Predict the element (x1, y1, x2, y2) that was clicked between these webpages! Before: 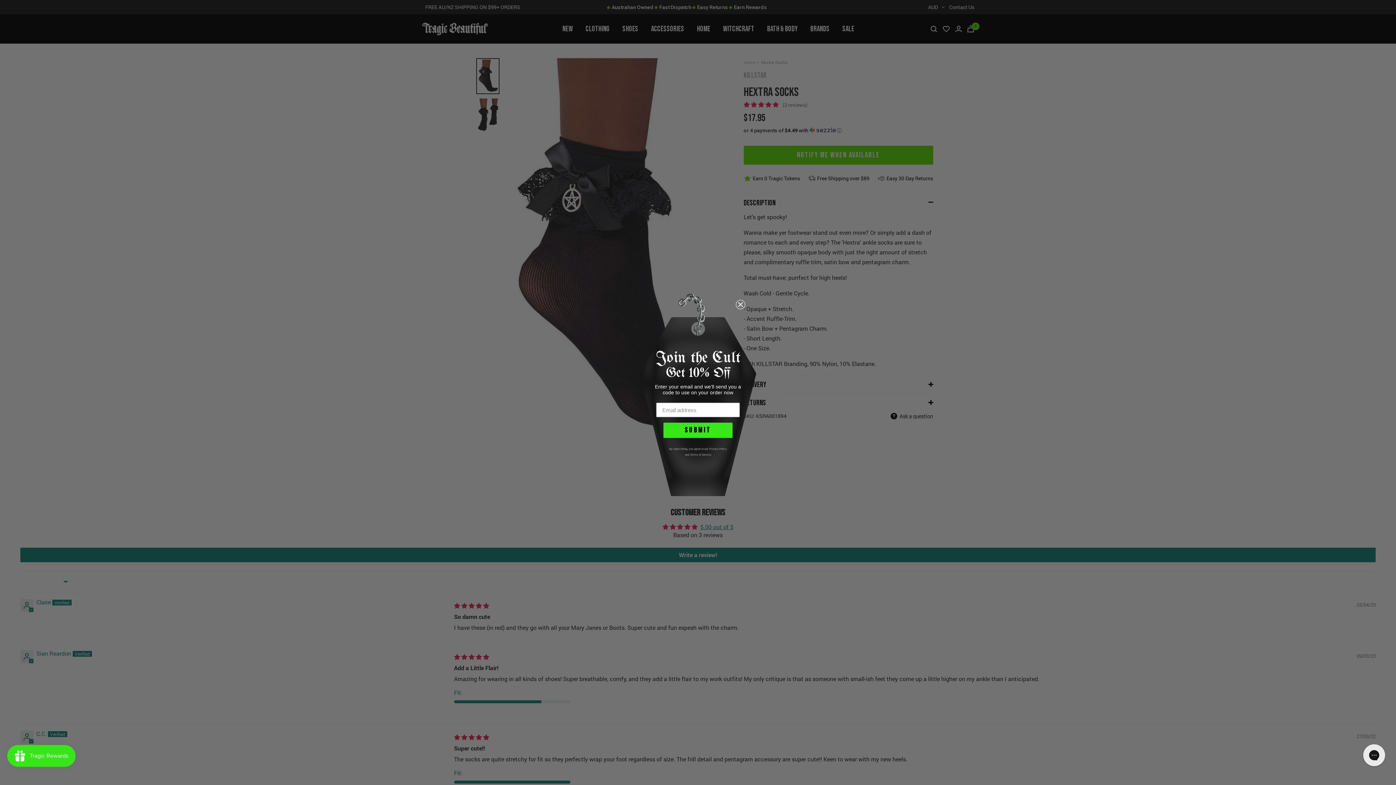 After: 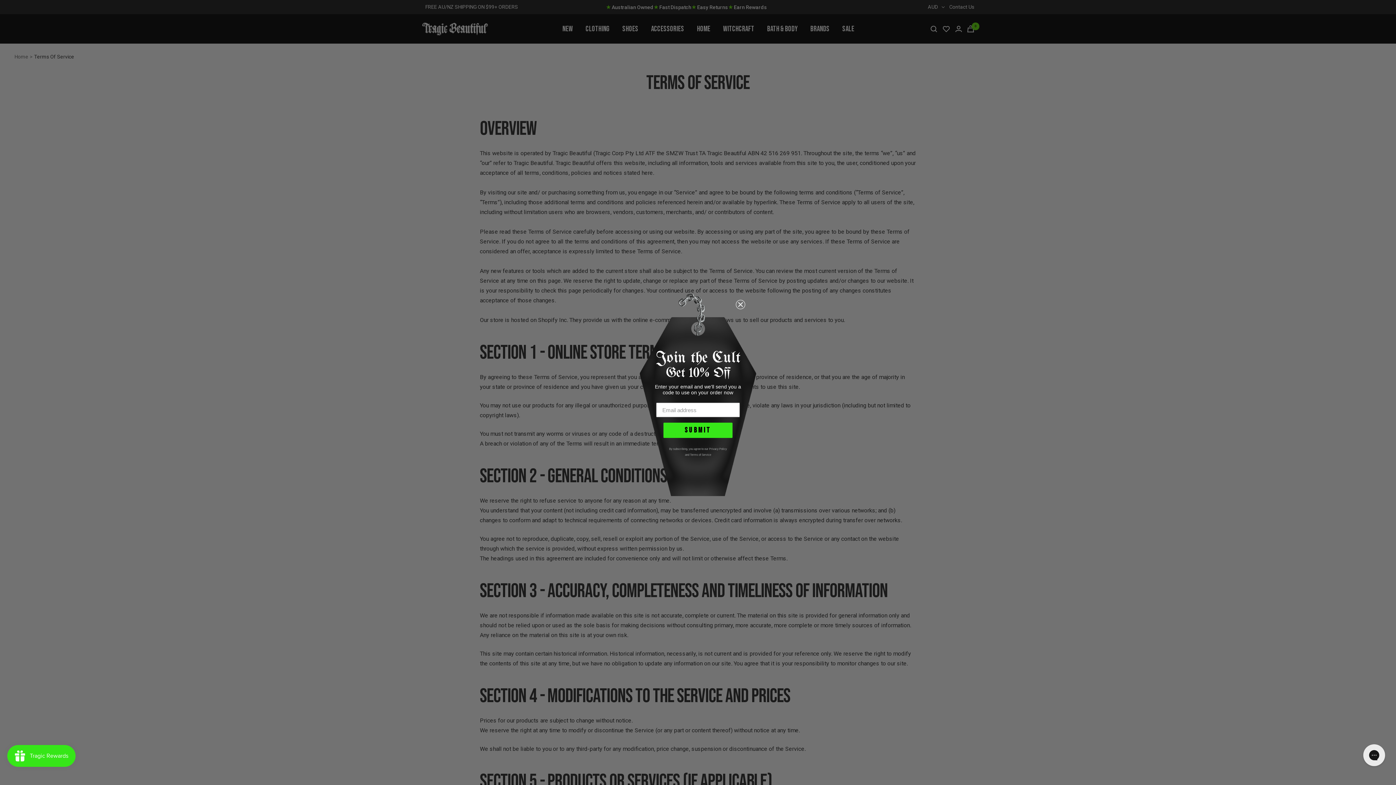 Action: label: Terms of Service bbox: (690, 453, 711, 456)